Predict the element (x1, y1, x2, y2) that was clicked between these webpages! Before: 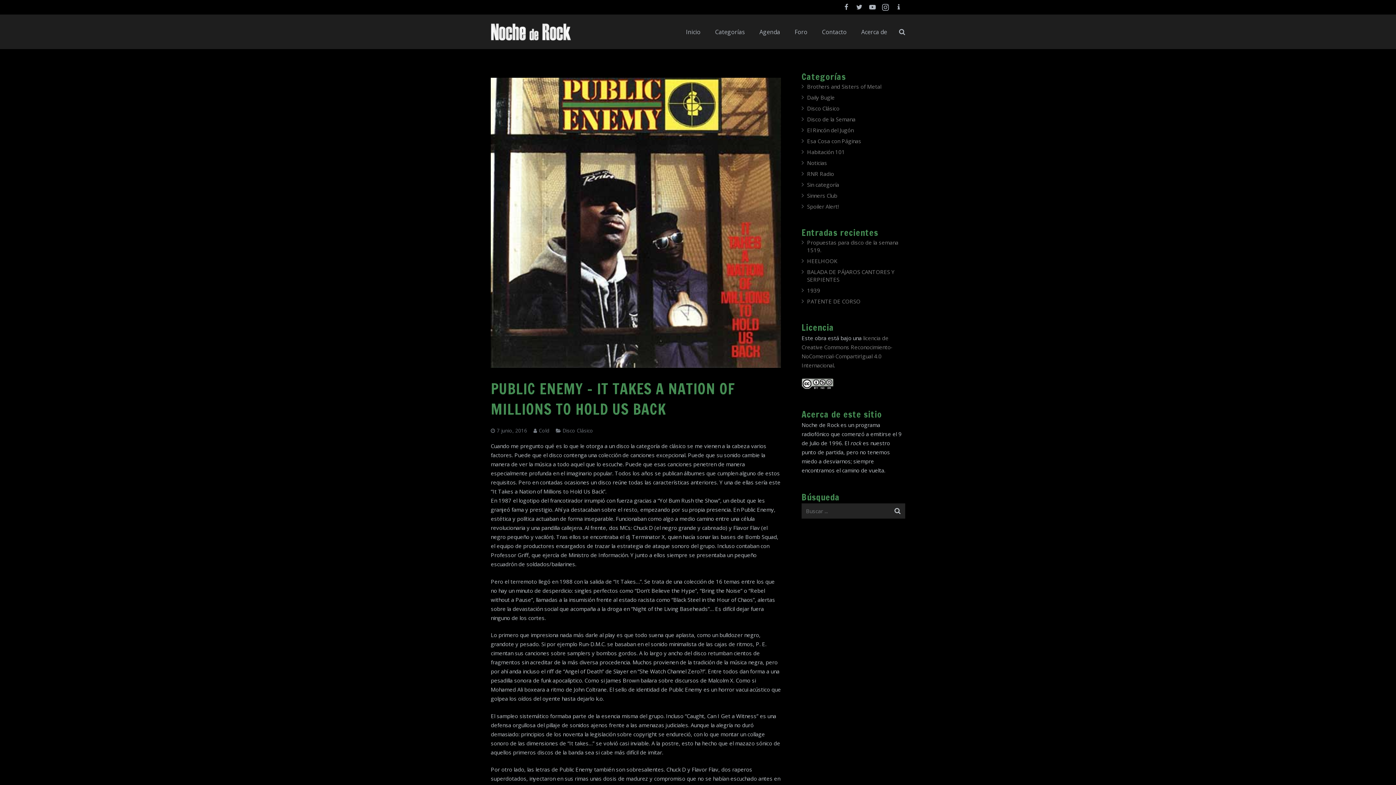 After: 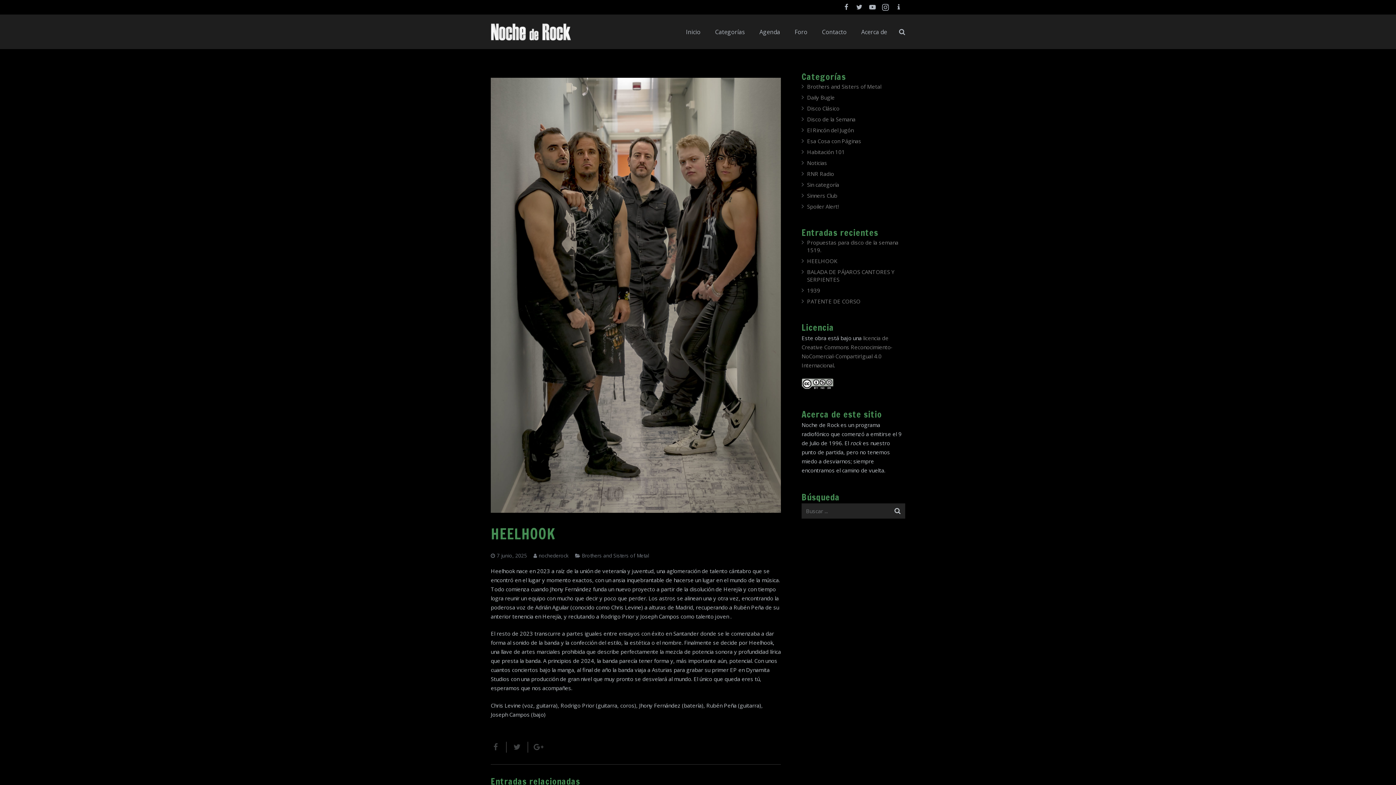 Action: bbox: (807, 257, 837, 264) label: HEELHOOK